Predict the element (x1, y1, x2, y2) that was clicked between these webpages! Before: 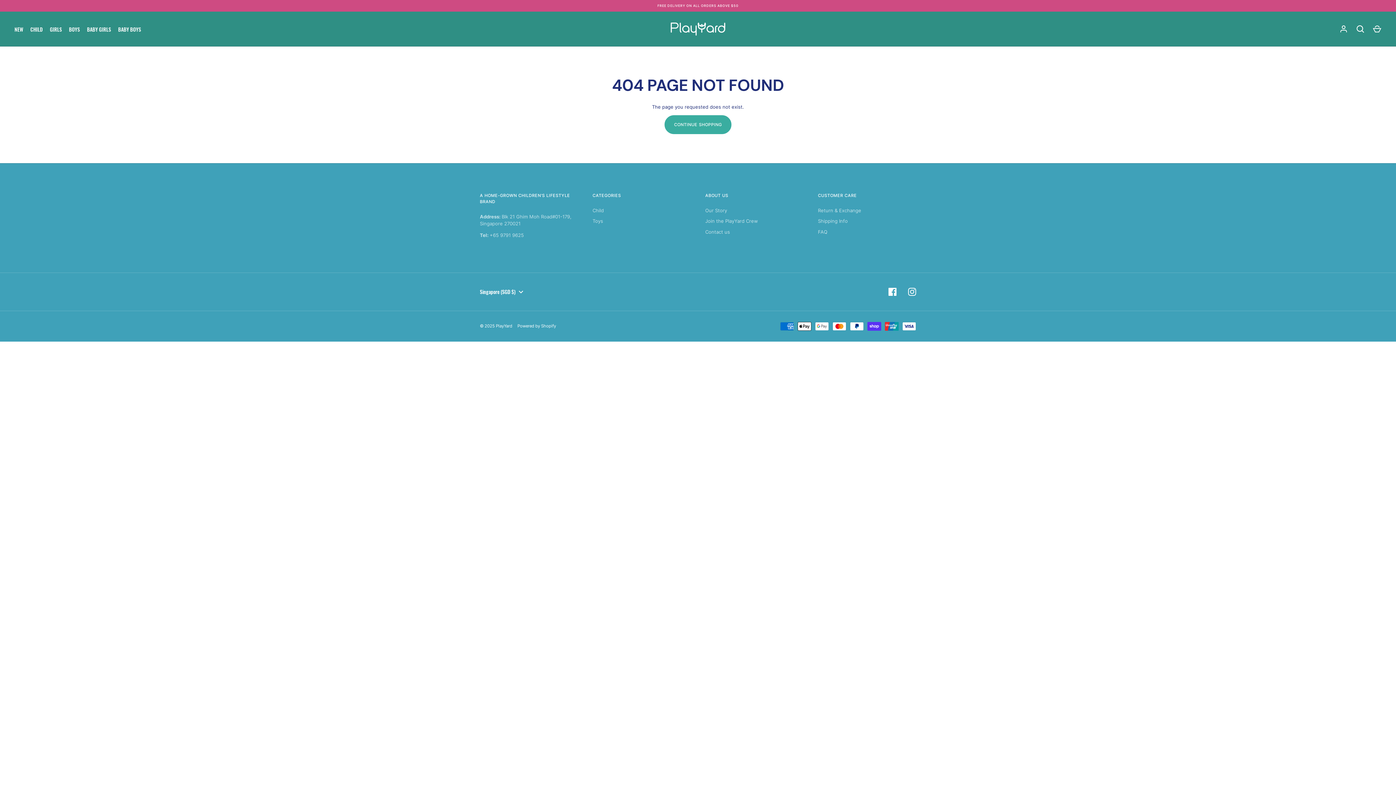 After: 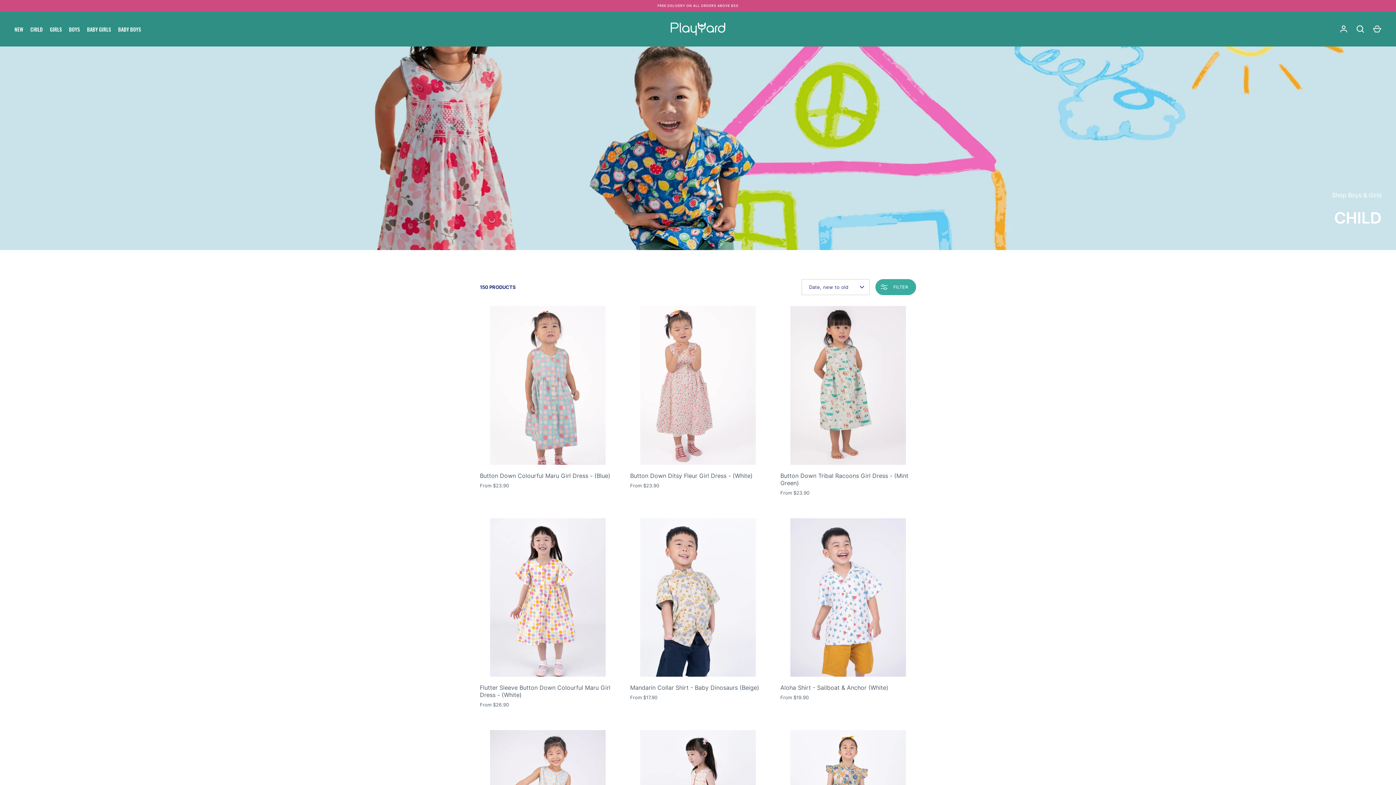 Action: label: Child bbox: (592, 207, 604, 213)